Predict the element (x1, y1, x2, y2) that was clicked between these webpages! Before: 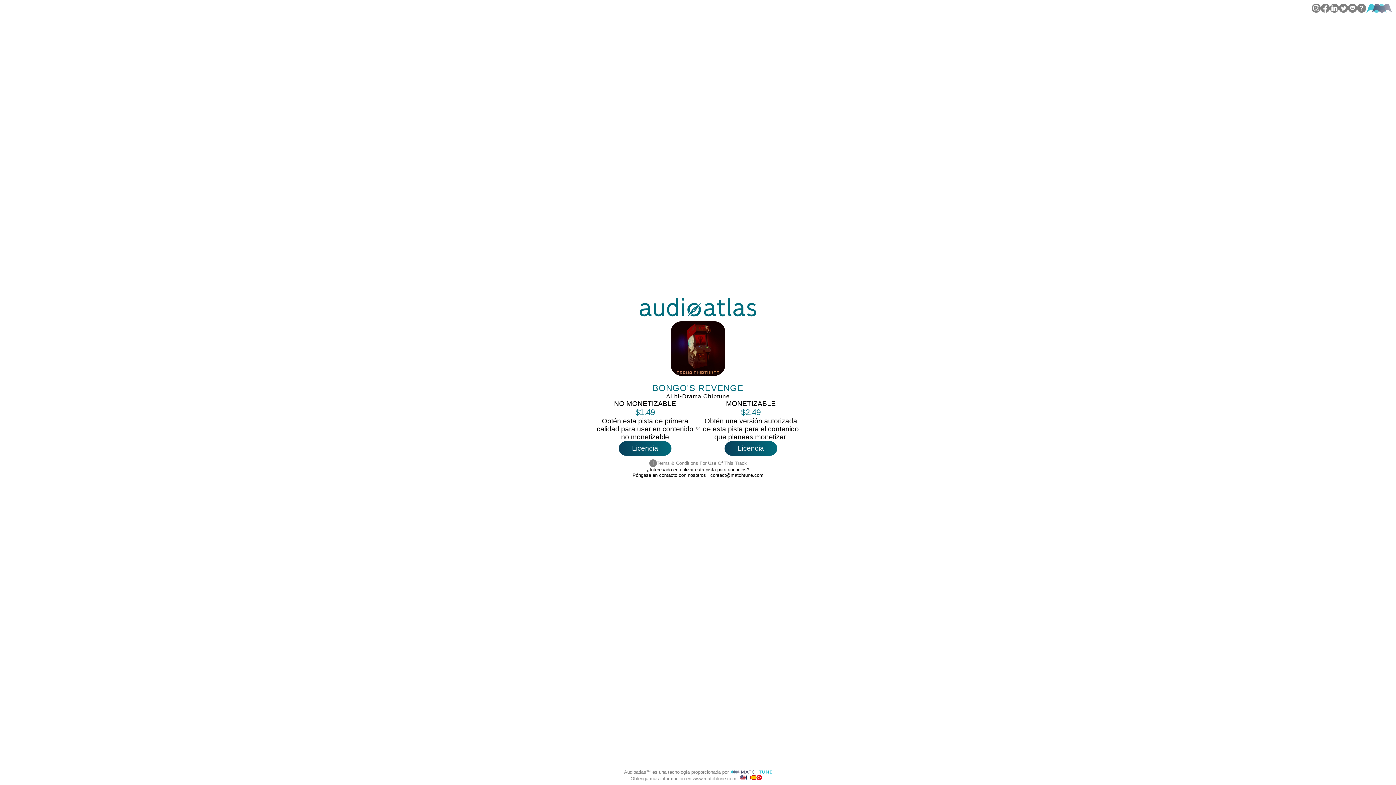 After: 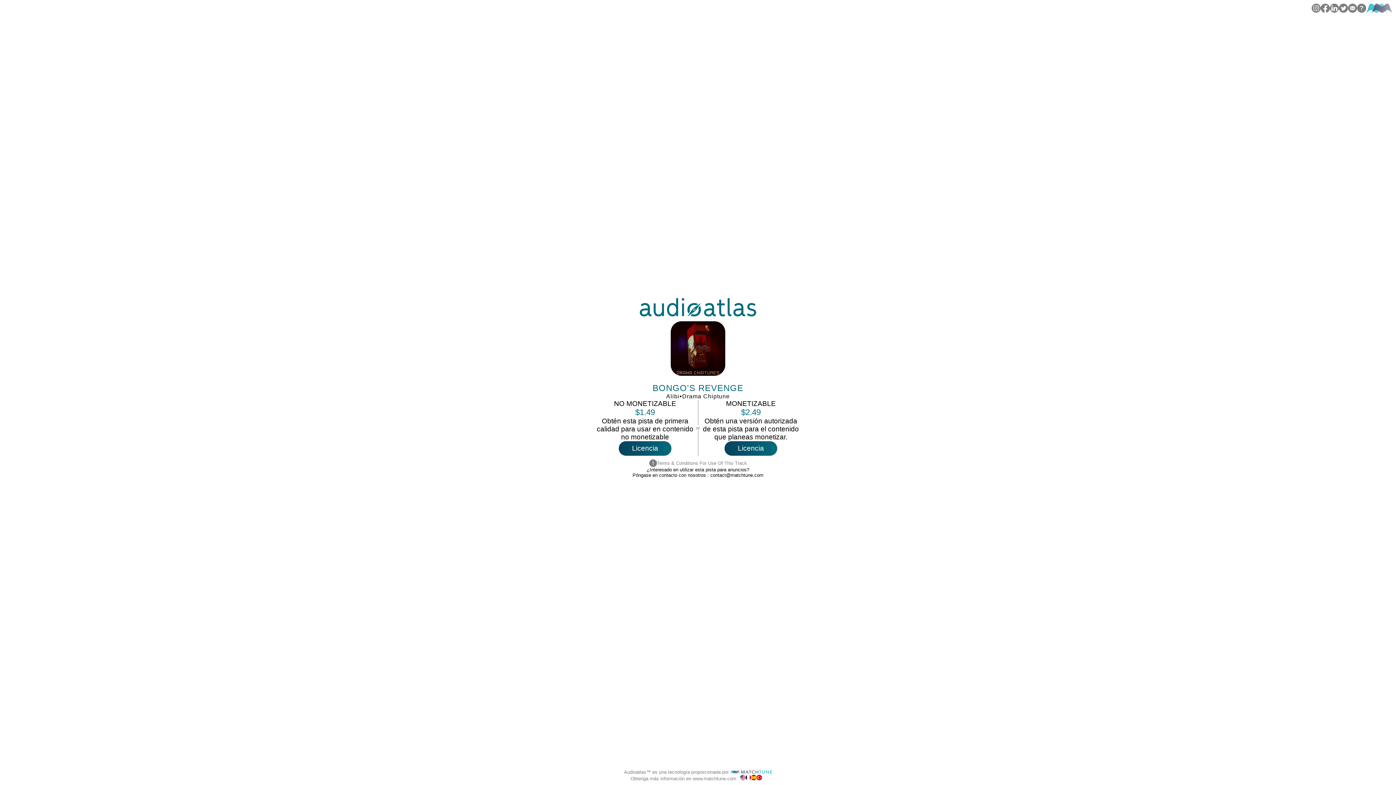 Action: bbox: (730, 769, 772, 775)